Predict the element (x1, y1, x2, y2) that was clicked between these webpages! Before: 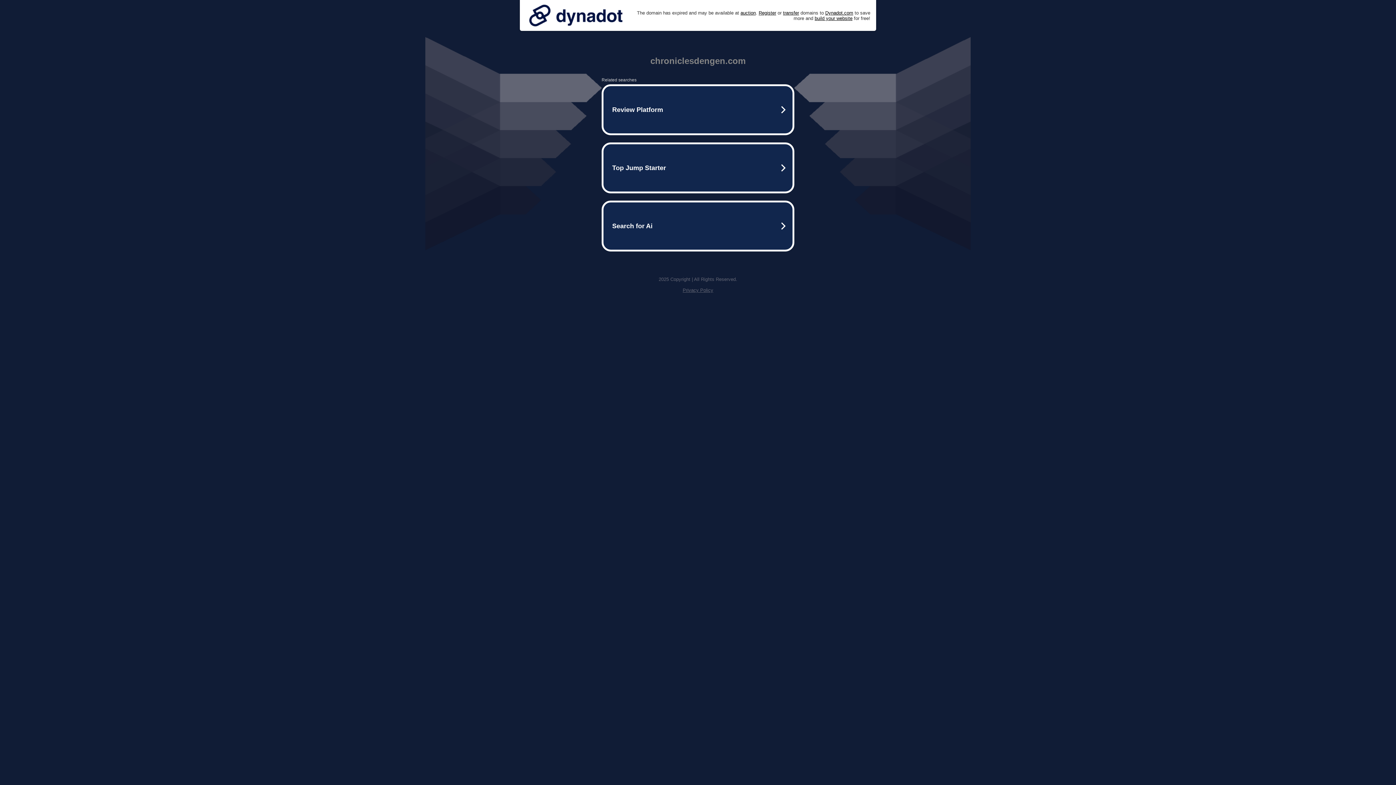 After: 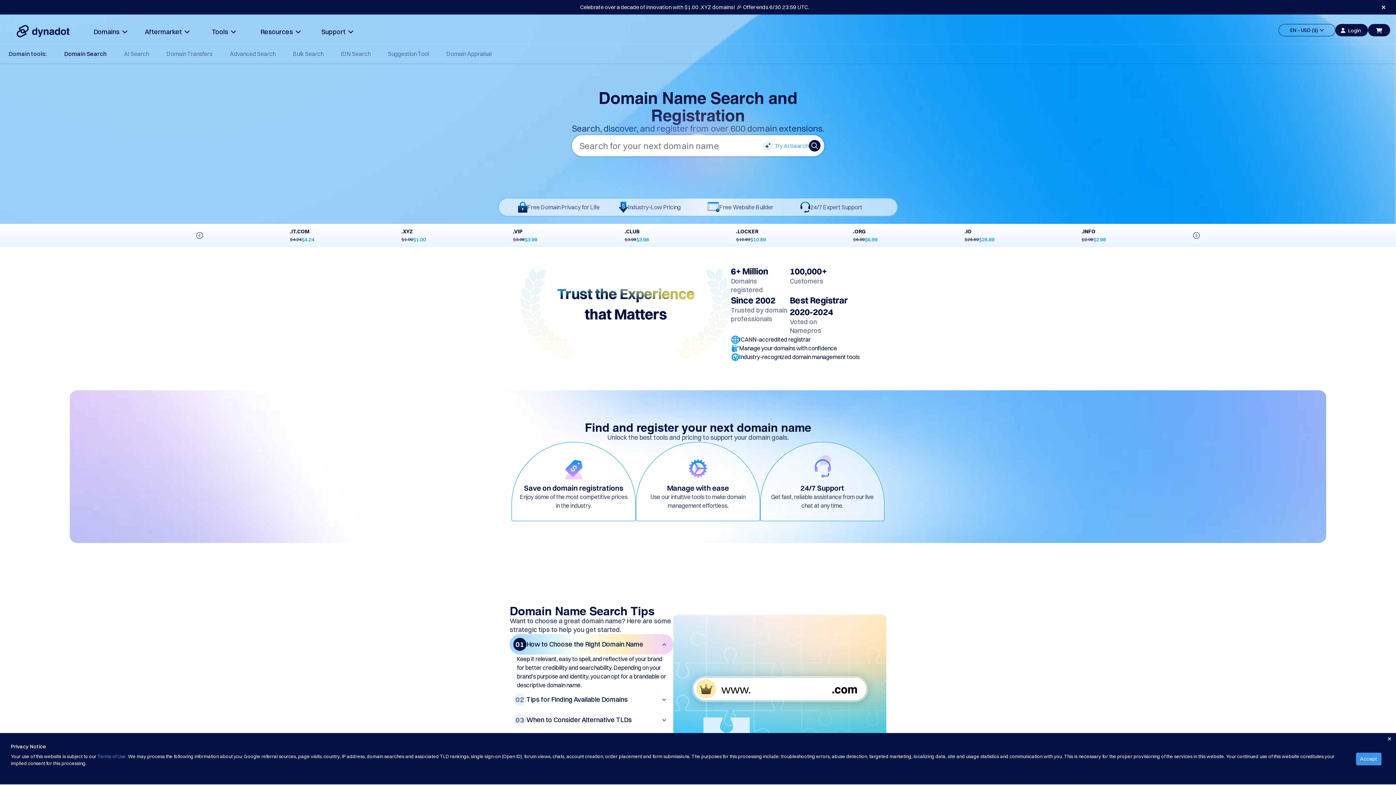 Action: label: Register bbox: (758, 10, 776, 15)